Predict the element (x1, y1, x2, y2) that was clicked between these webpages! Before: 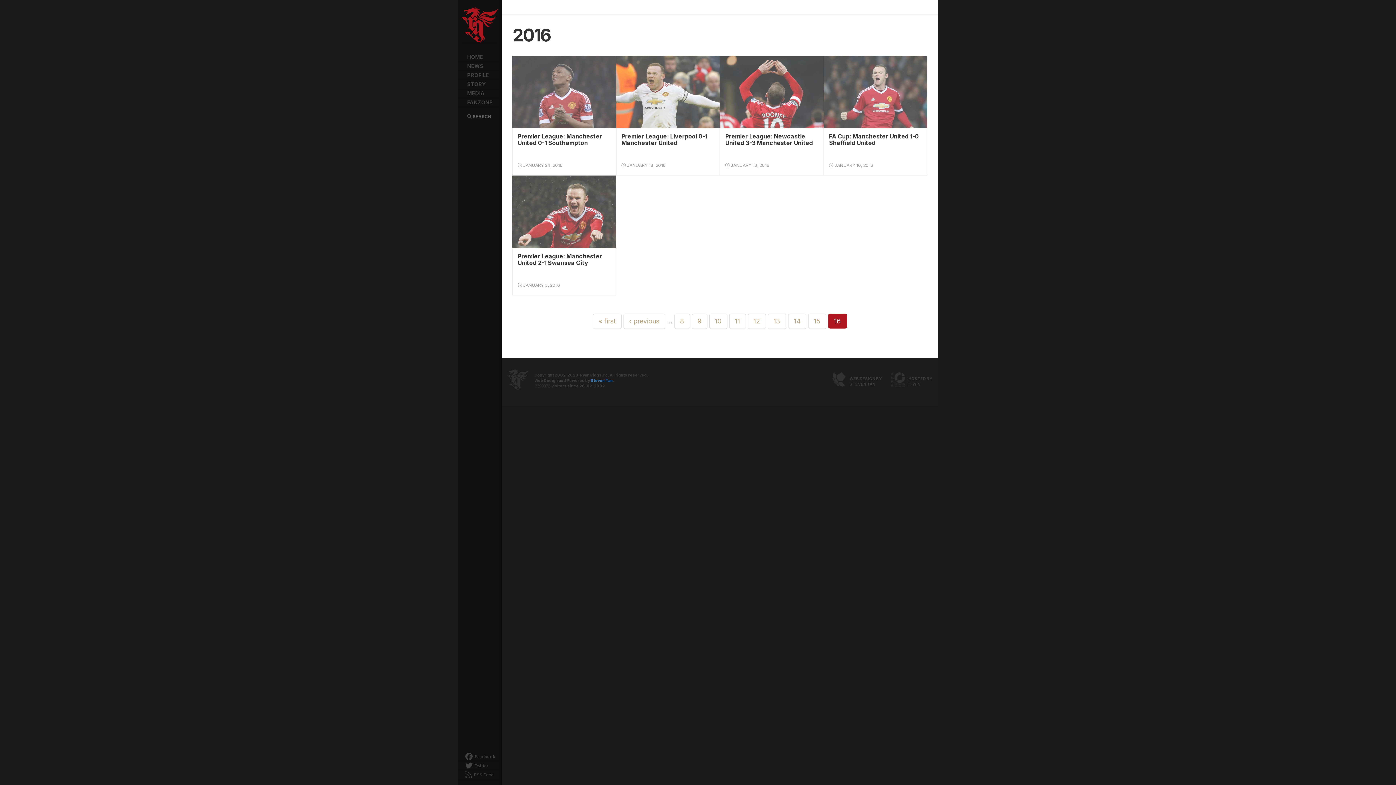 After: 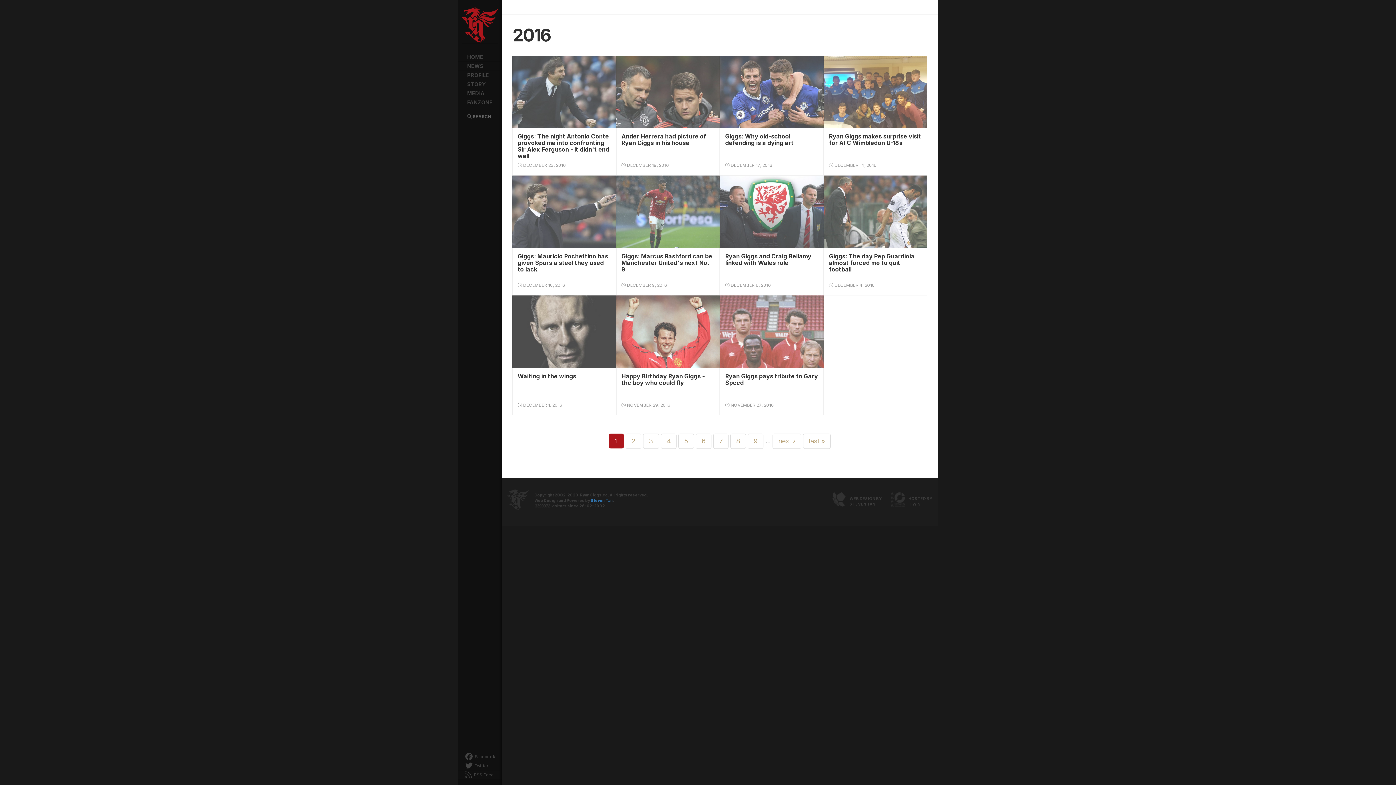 Action: label: « first bbox: (592, 313, 621, 329)